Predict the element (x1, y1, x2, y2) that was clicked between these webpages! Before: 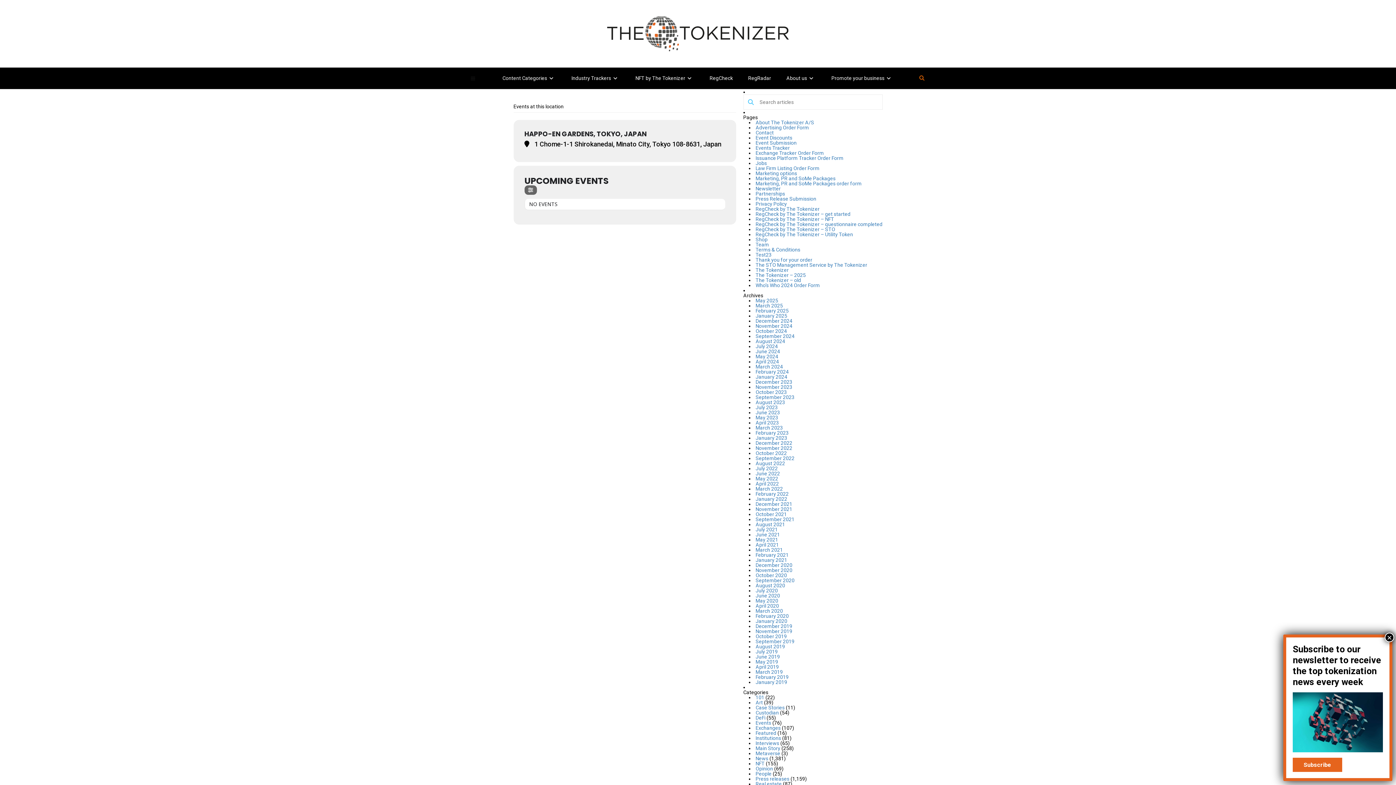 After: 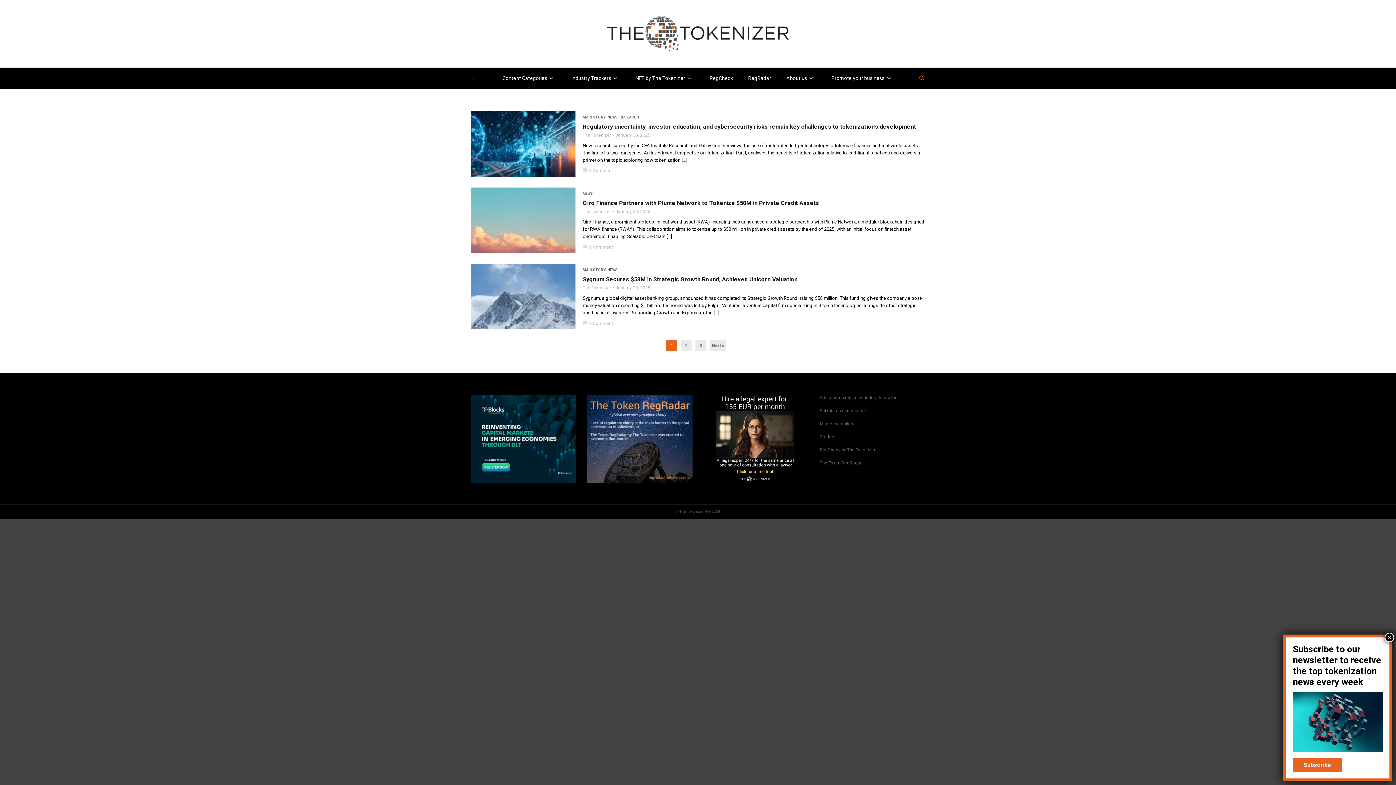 Action: bbox: (755, 313, 787, 318) label: January 2025